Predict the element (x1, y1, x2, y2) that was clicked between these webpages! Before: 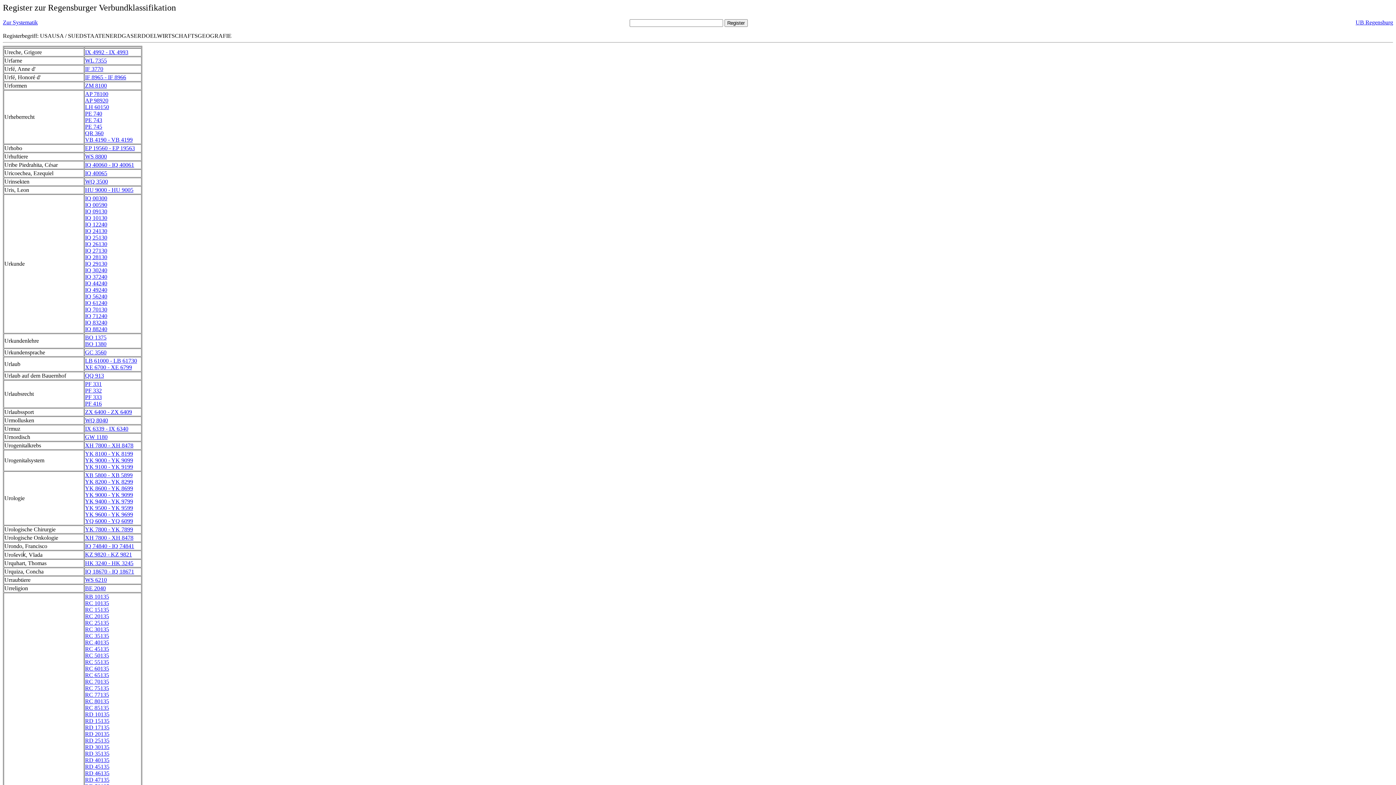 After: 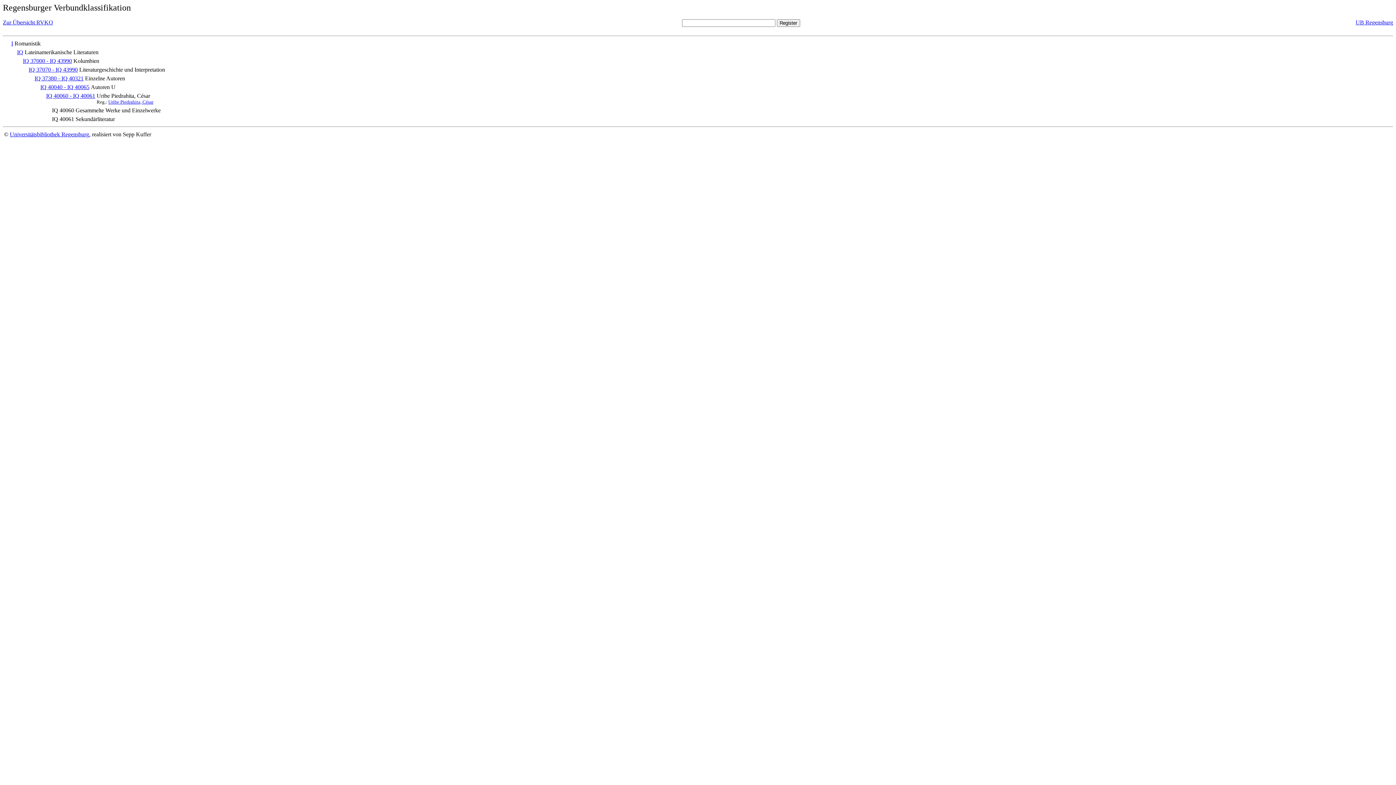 Action: label: IQ 40060 - IQ 40061 bbox: (85, 161, 134, 168)